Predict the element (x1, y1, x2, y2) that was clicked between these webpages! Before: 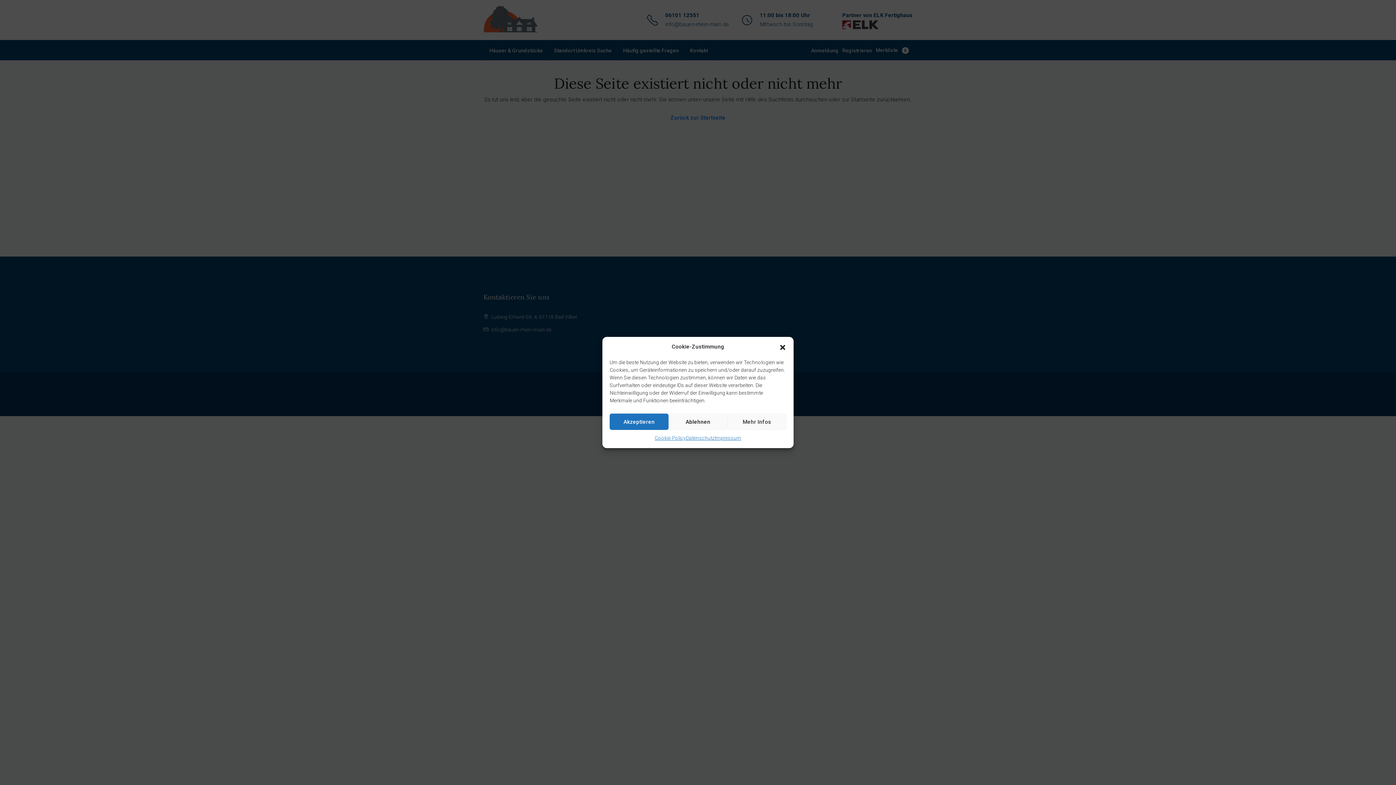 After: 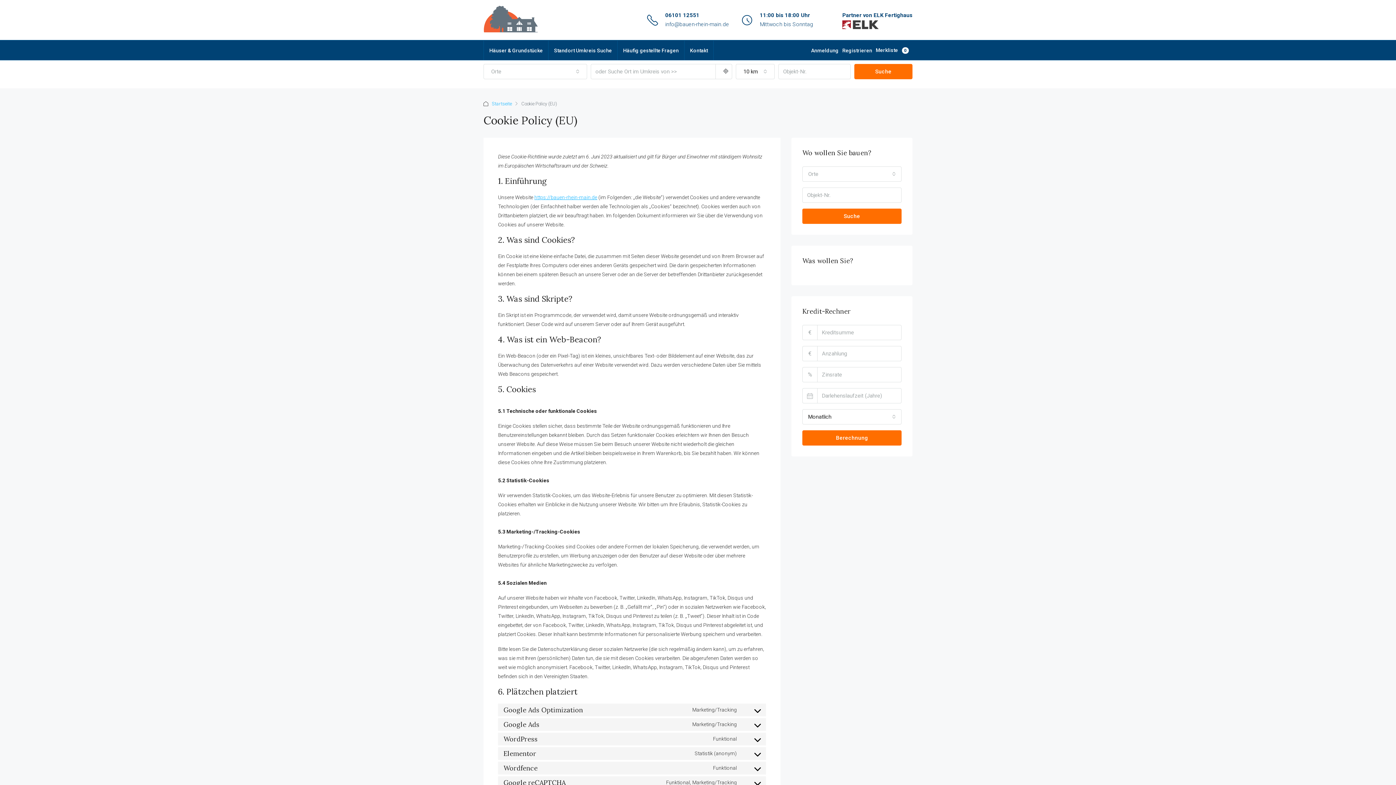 Action: label: Cookie Policy bbox: (654, 433, 686, 442)